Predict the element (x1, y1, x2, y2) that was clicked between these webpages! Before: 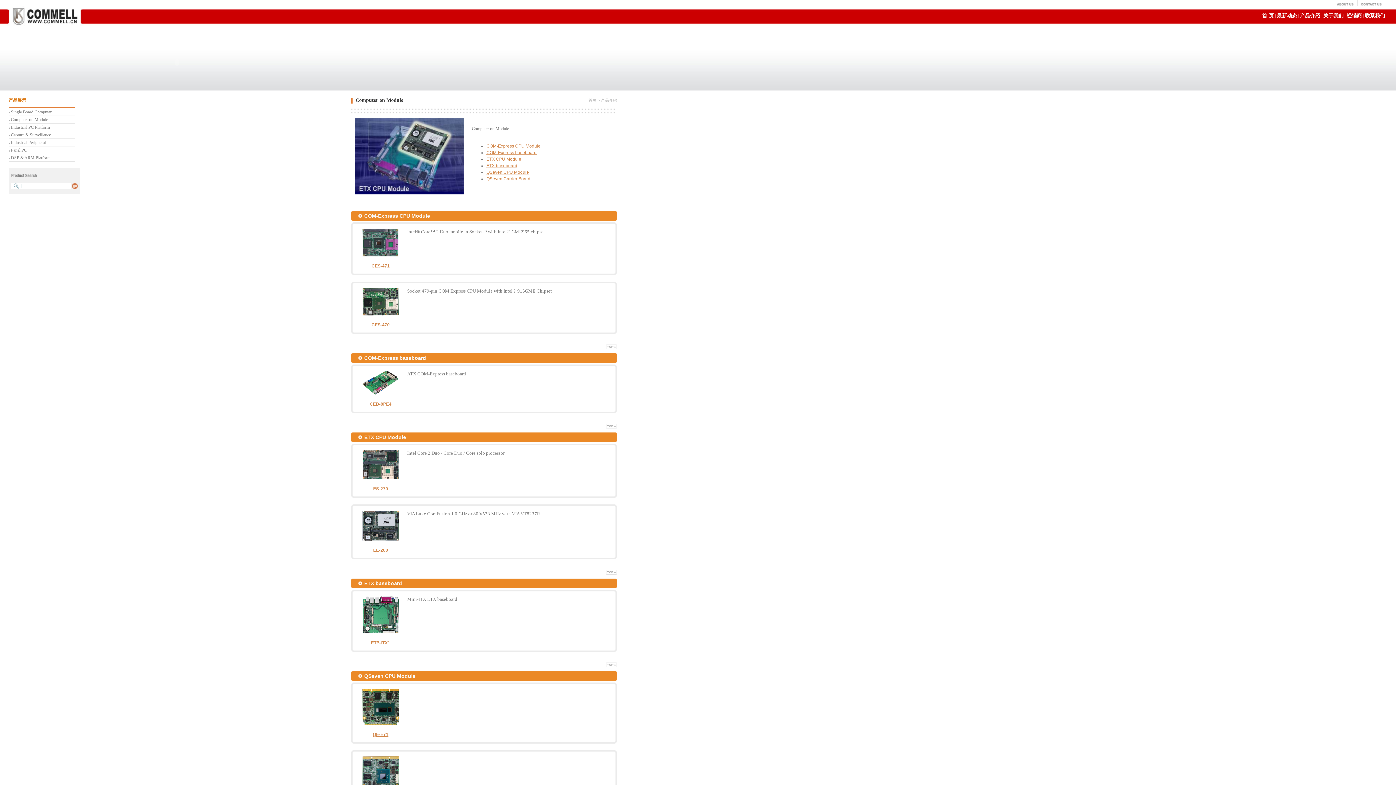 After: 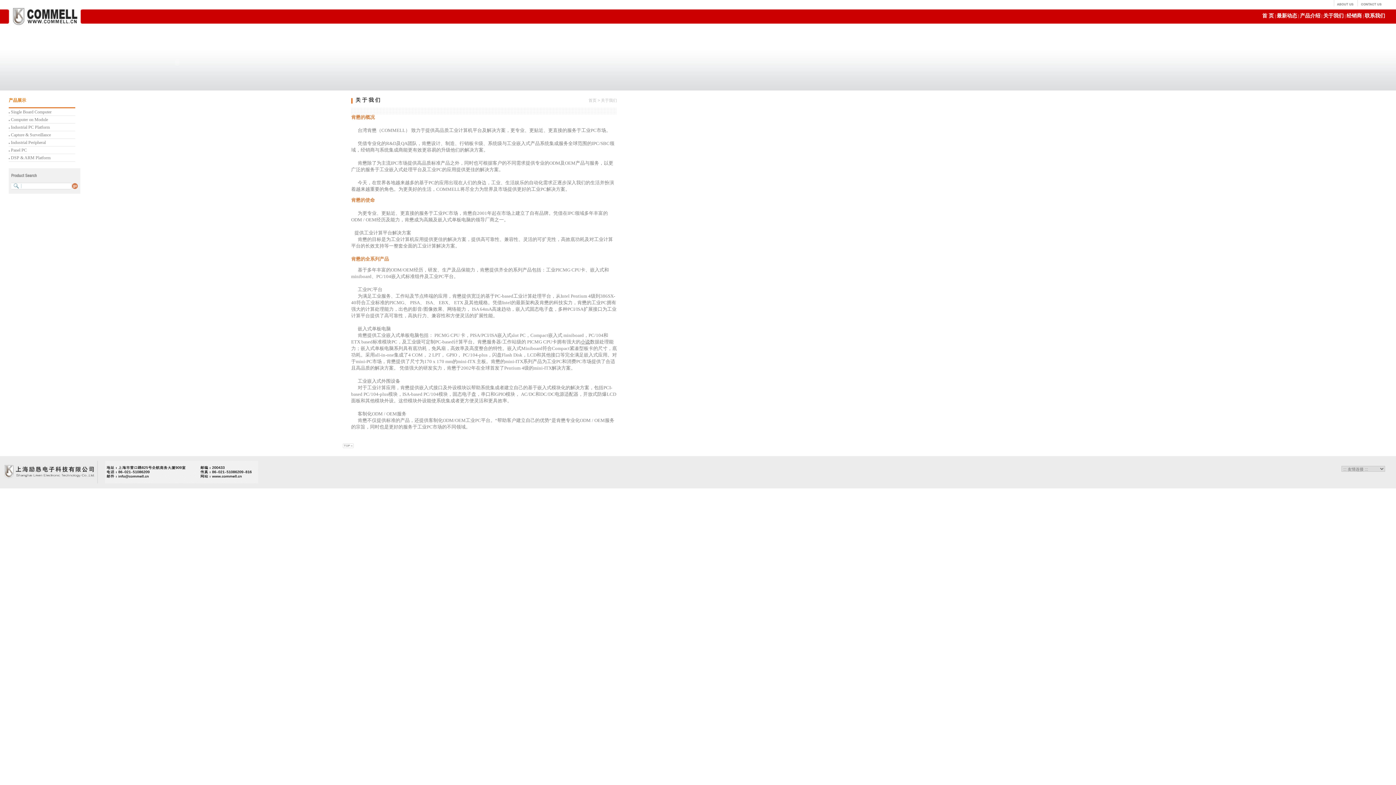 Action: bbox: (1323, 12, 1344, 18) label: 关于我们